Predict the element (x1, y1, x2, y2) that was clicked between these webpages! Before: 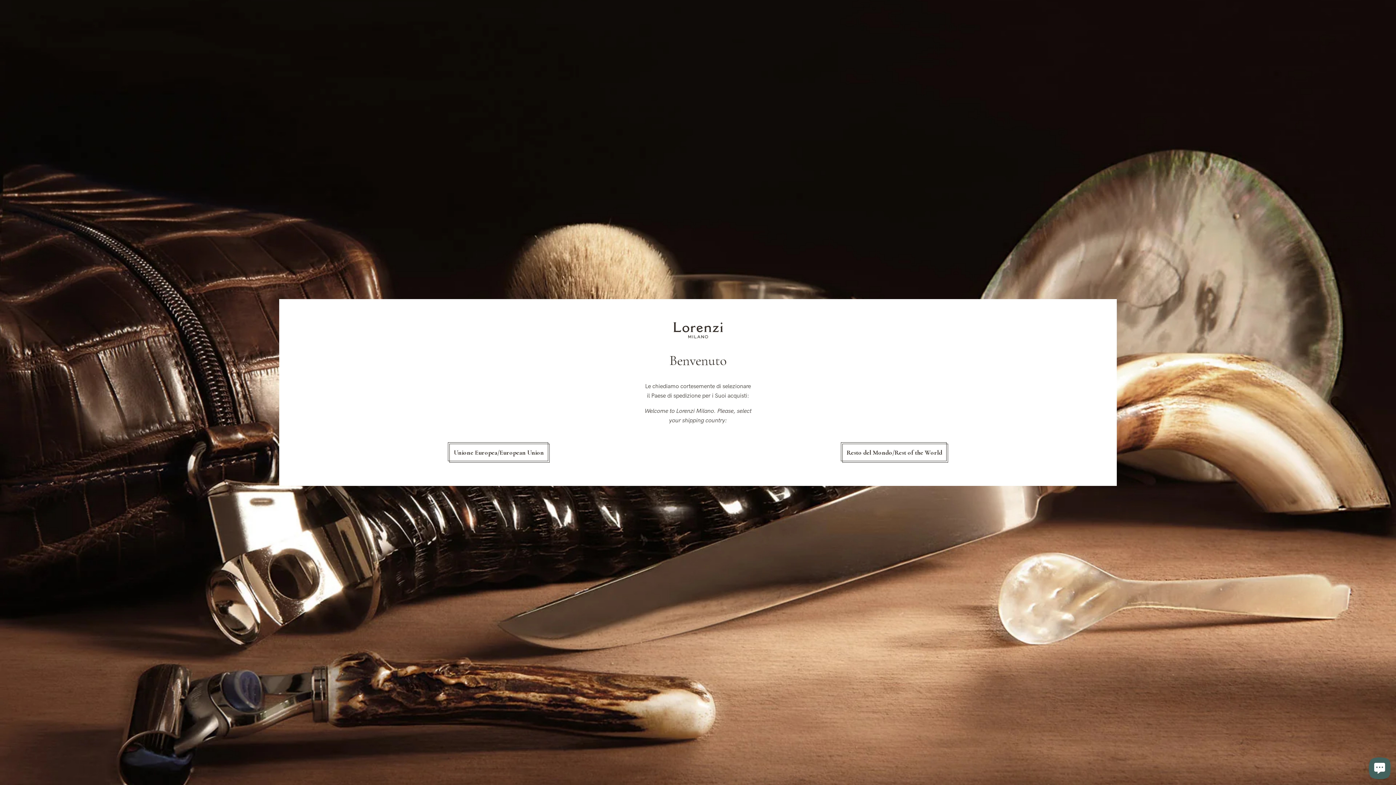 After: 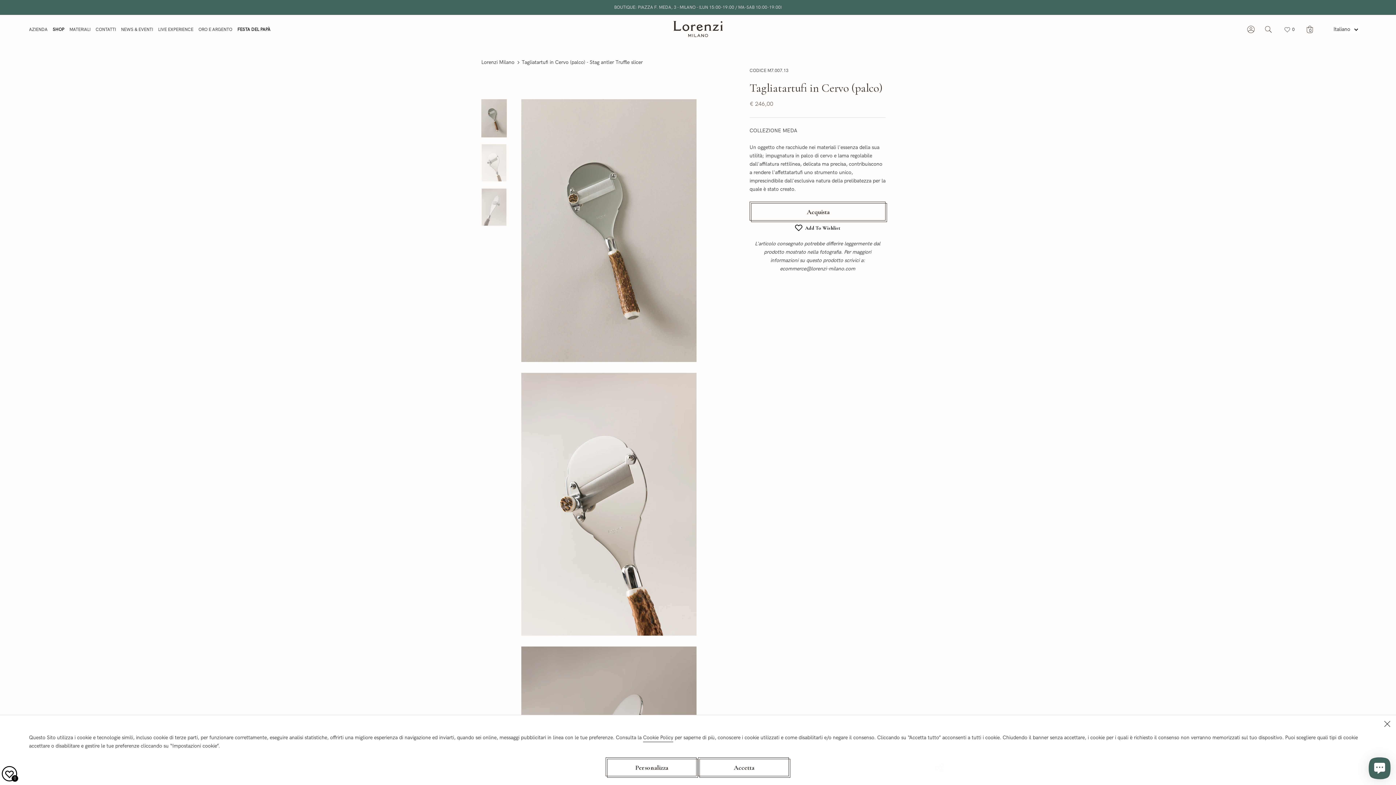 Action: bbox: (841, 443, 947, 462) label: Resto del Mondo/Rest of the World